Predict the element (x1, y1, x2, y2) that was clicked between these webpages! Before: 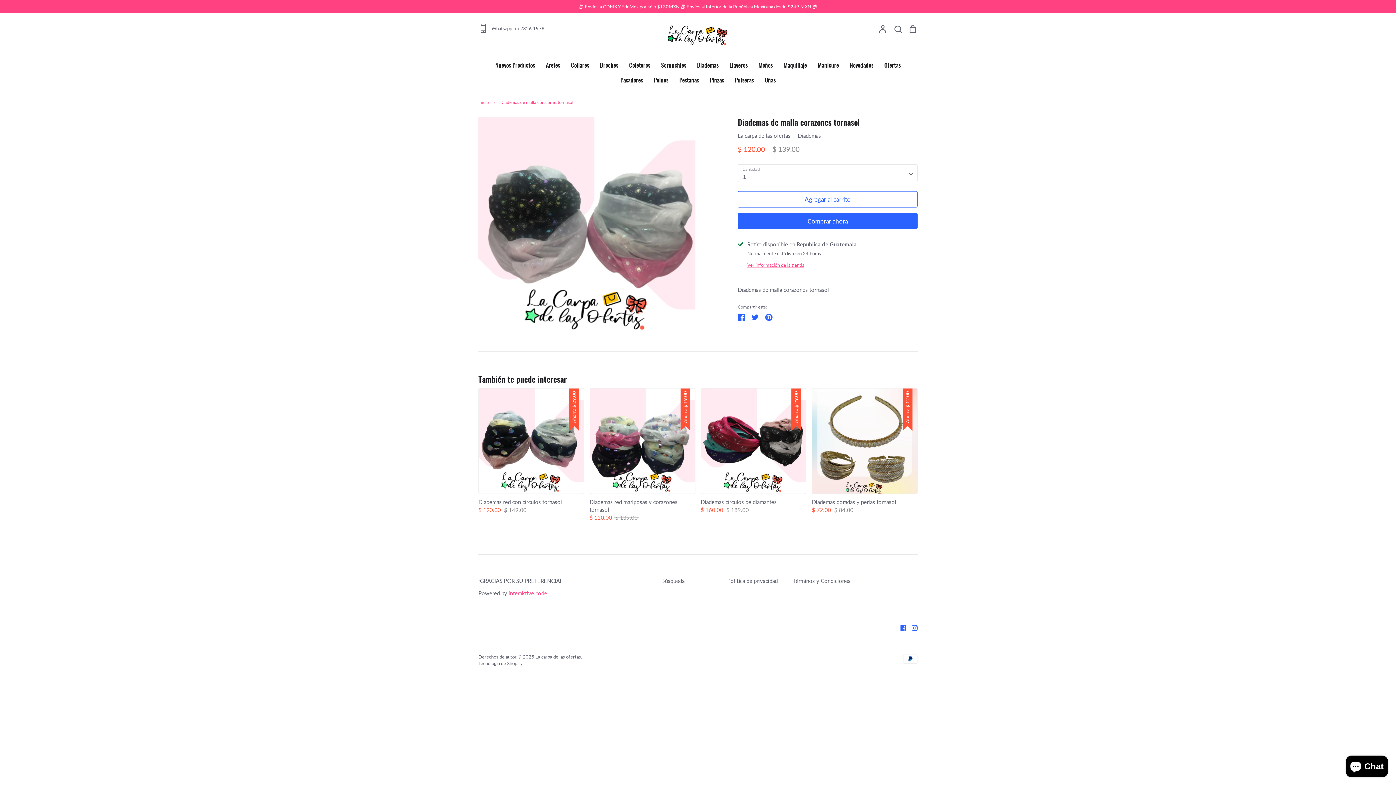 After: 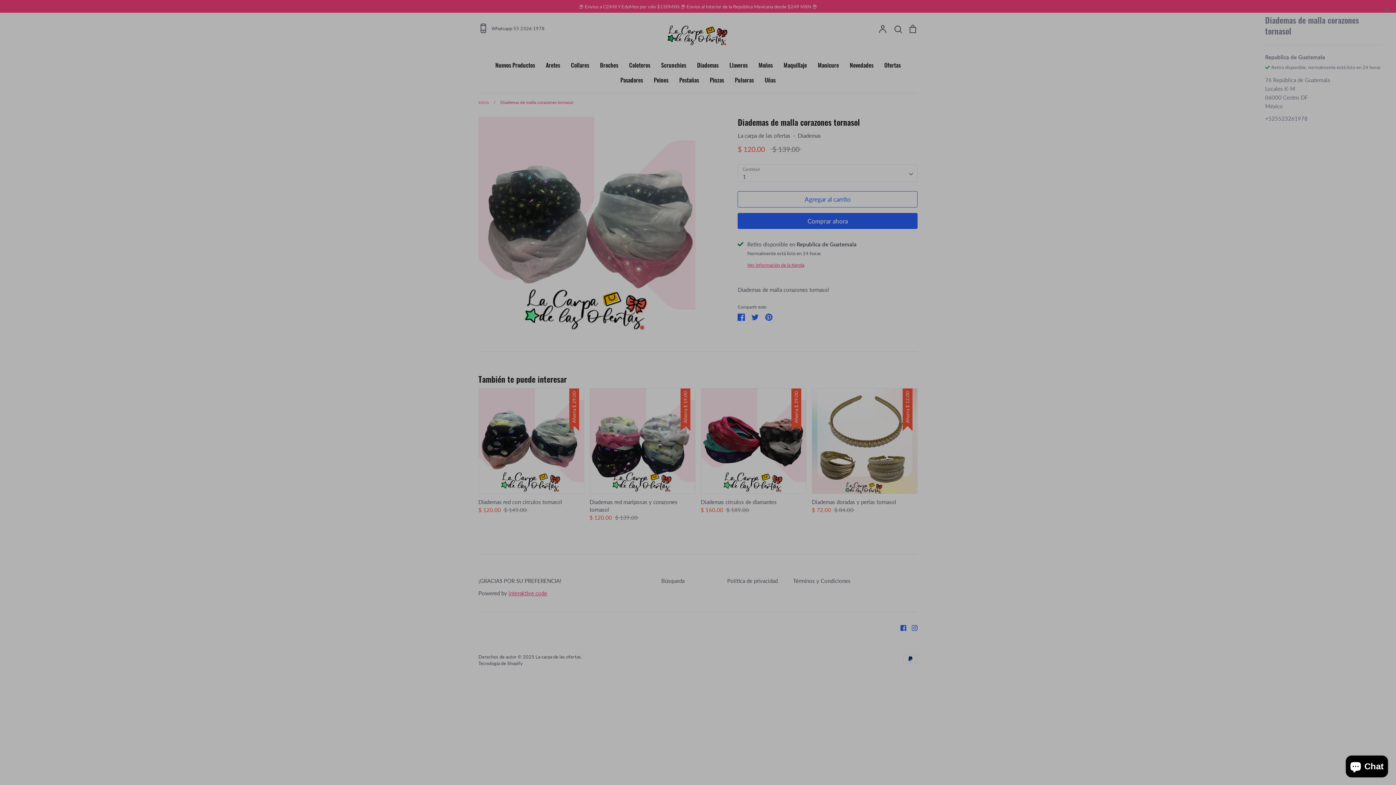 Action: label: Ver información de la tienda bbox: (747, 261, 804, 267)